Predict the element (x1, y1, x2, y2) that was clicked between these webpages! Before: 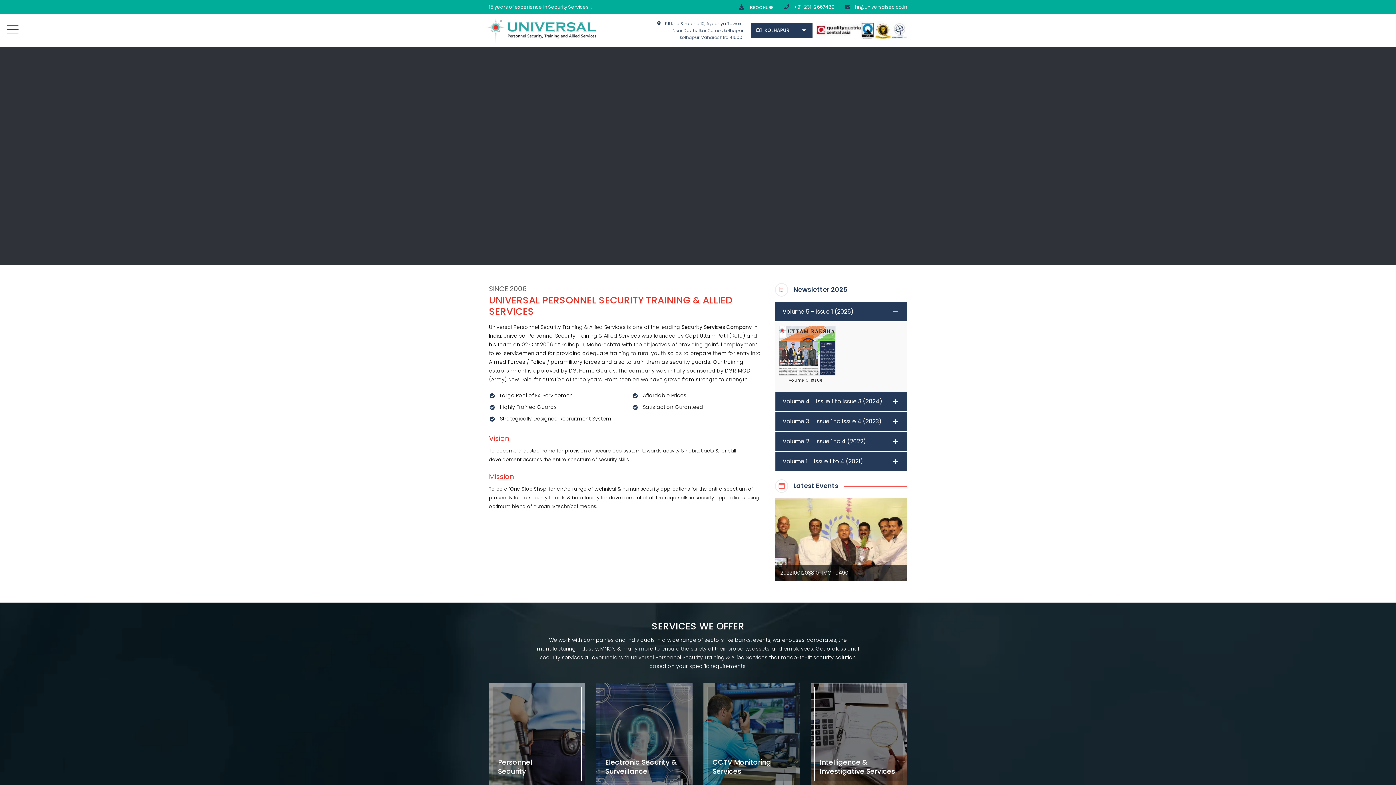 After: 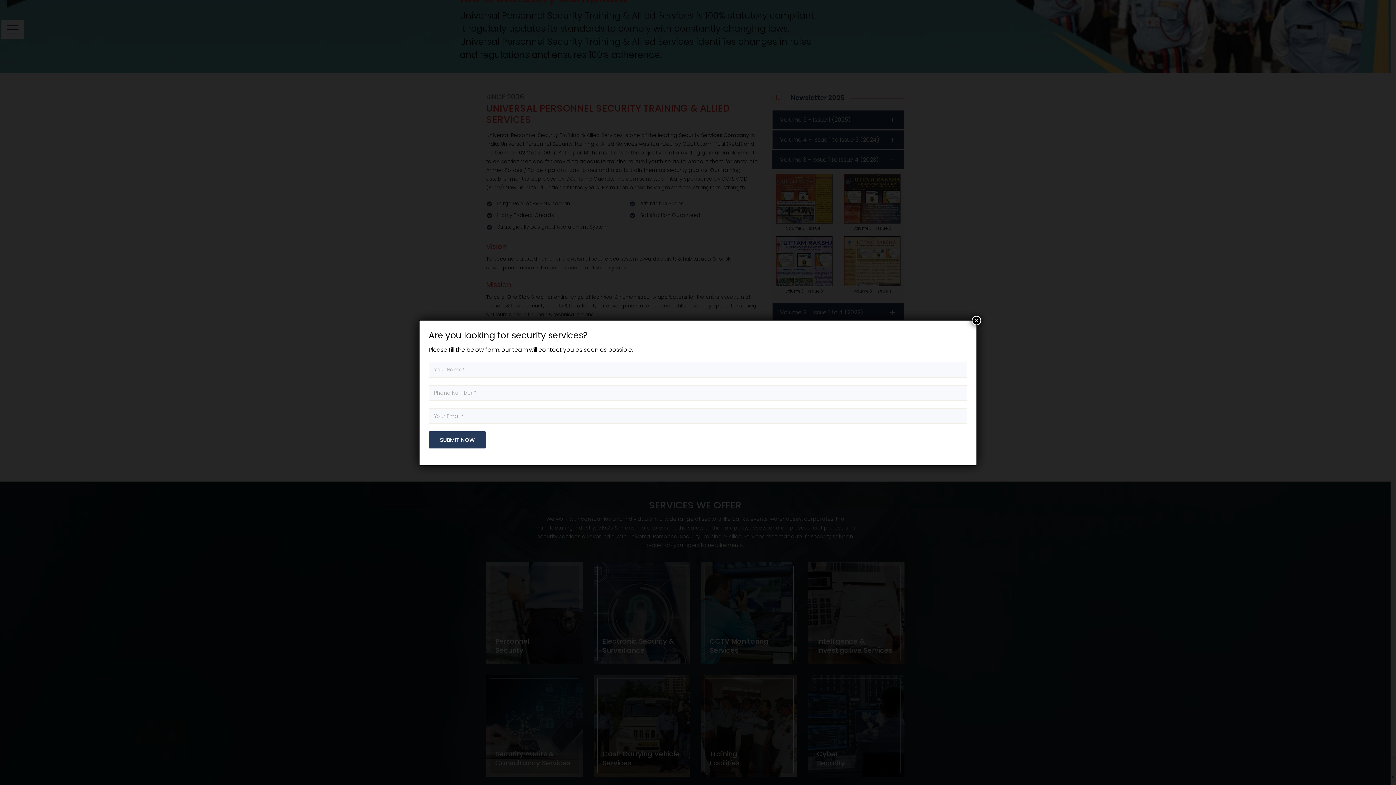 Action: bbox: (775, 412, 907, 431) label: Volume 3 - Issue 1 to Issue 4 (2023)